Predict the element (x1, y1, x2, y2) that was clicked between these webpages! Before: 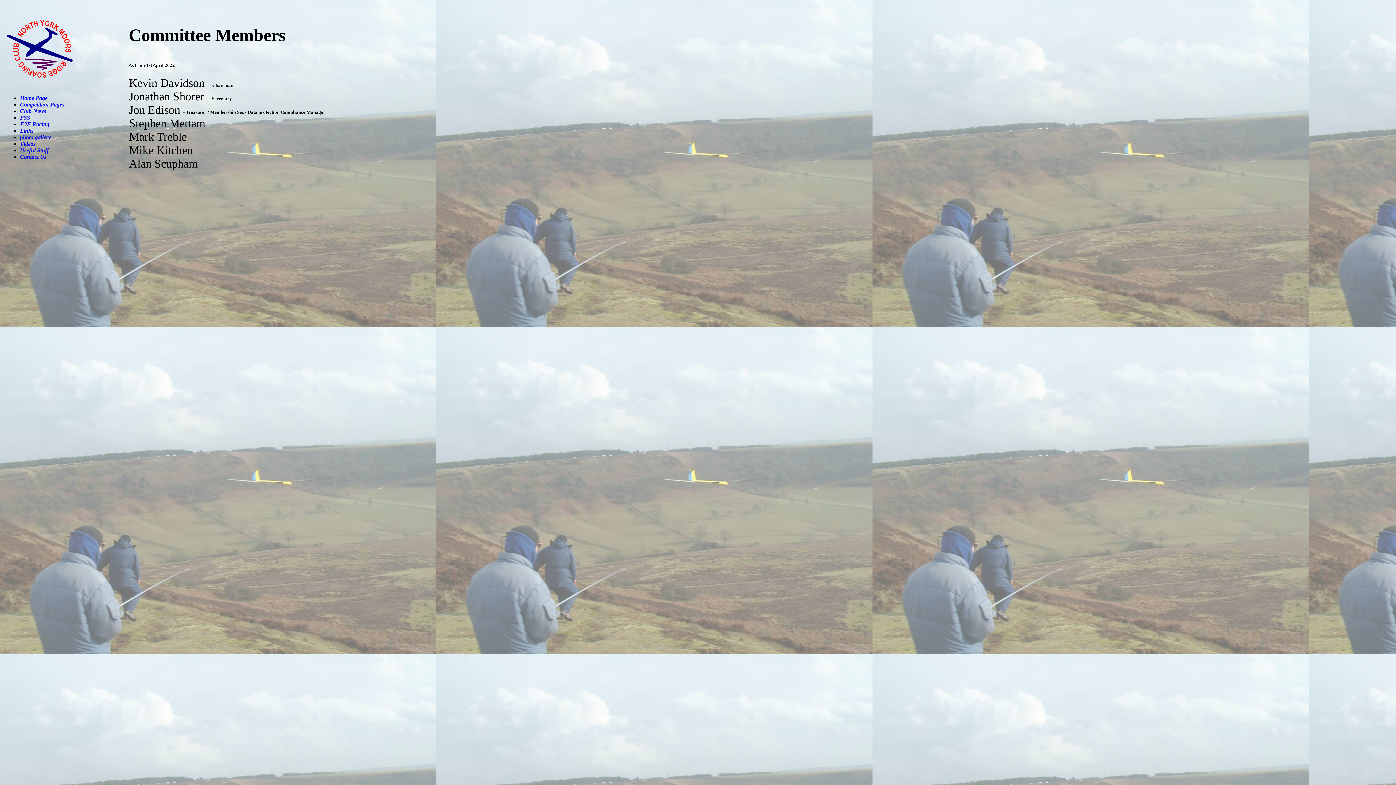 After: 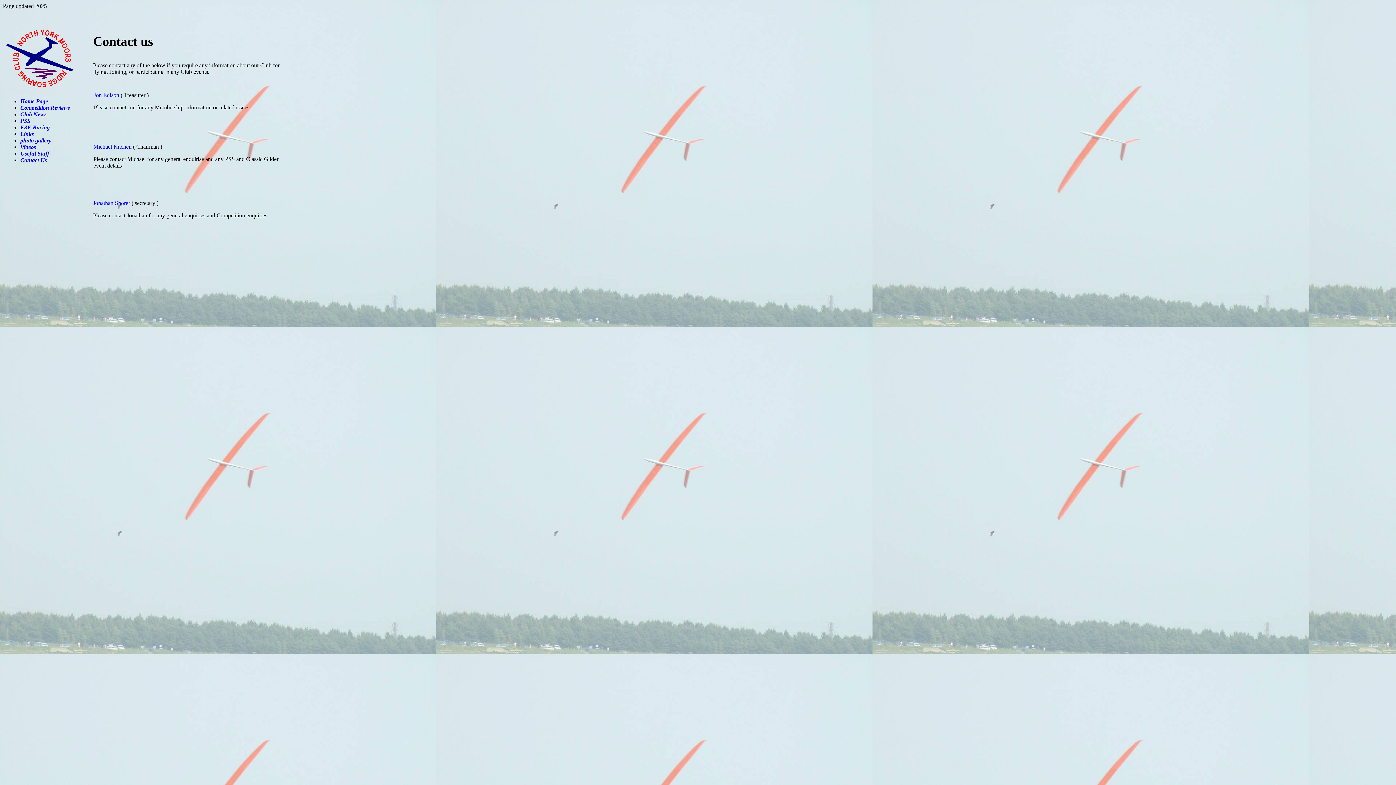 Action: bbox: (20, 153, 46, 160) label: Contact Us